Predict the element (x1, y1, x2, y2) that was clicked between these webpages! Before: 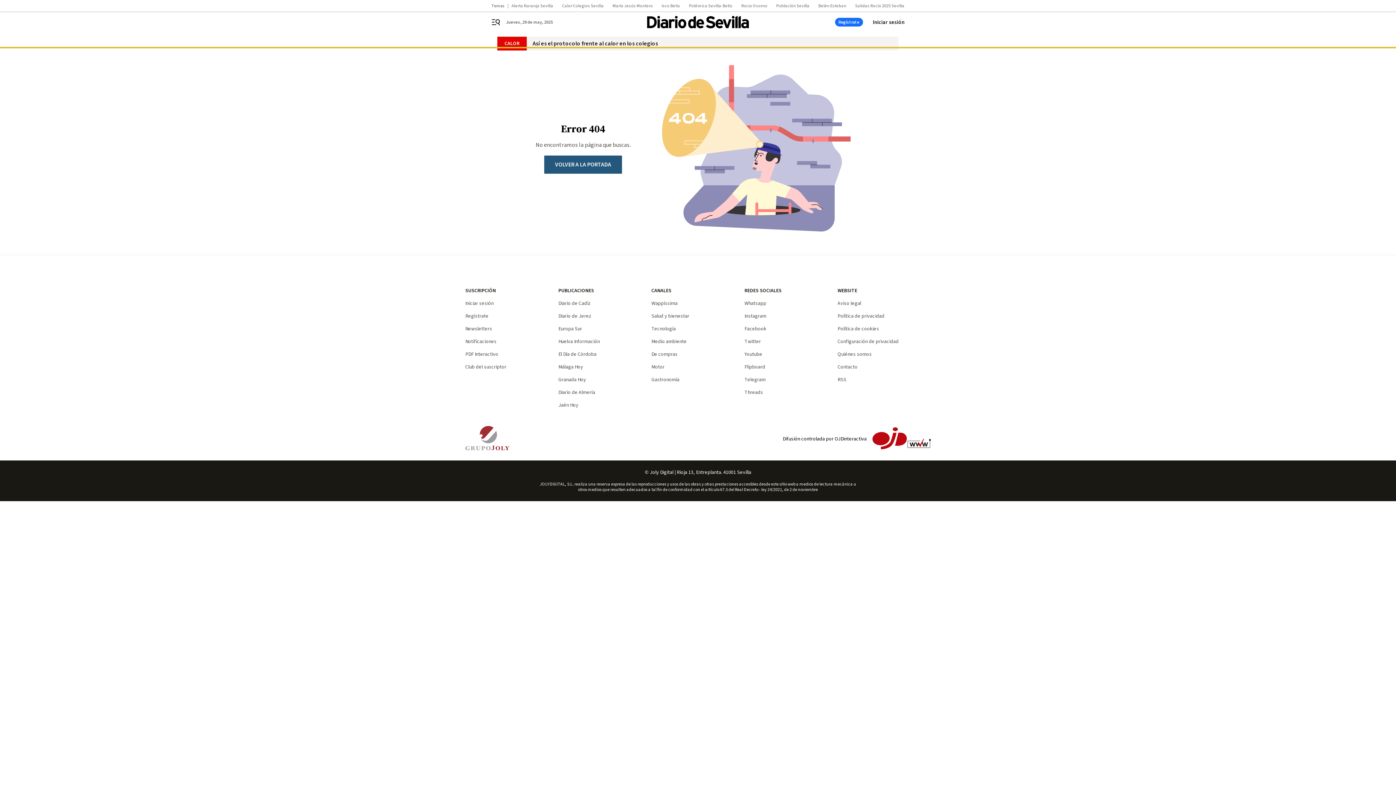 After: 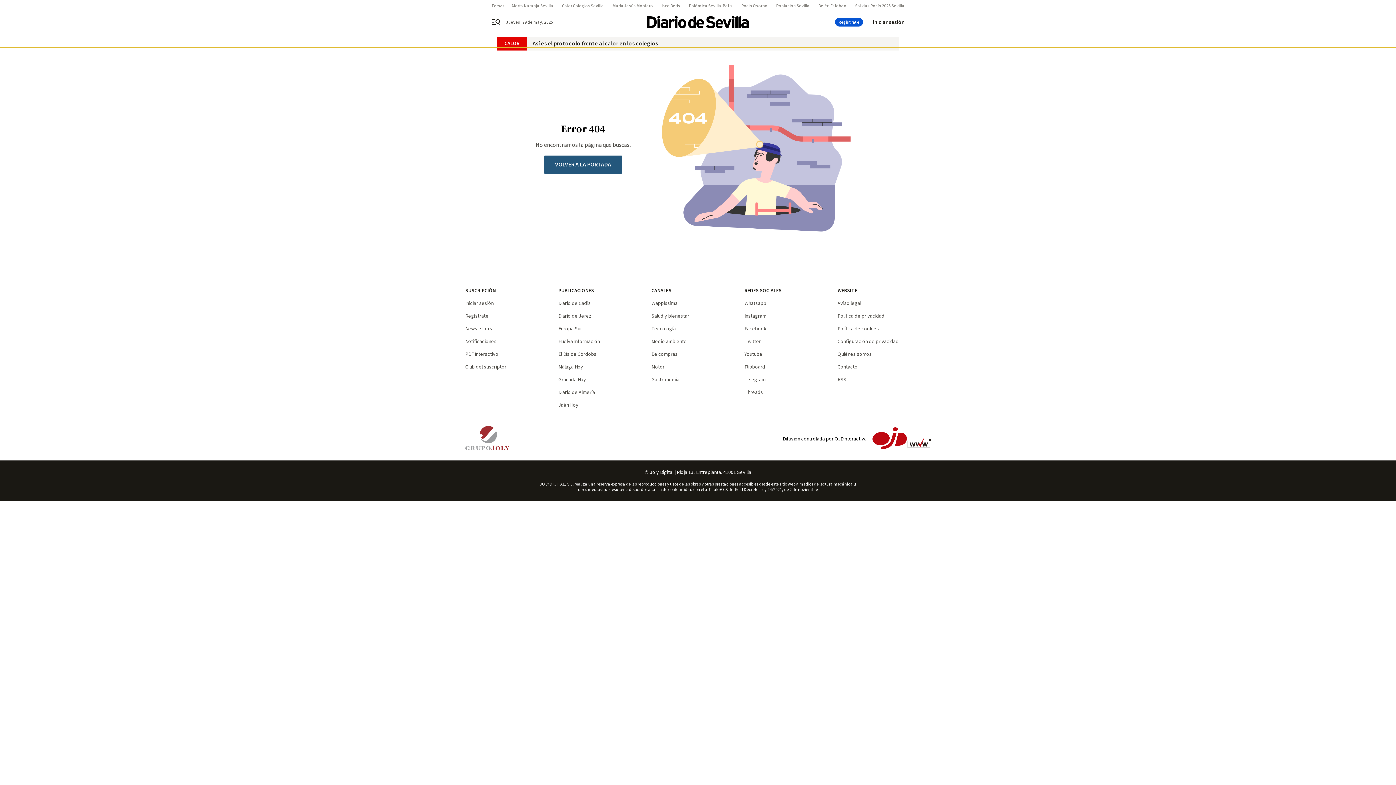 Action: bbox: (835, 17, 863, 26) label: Regístrate